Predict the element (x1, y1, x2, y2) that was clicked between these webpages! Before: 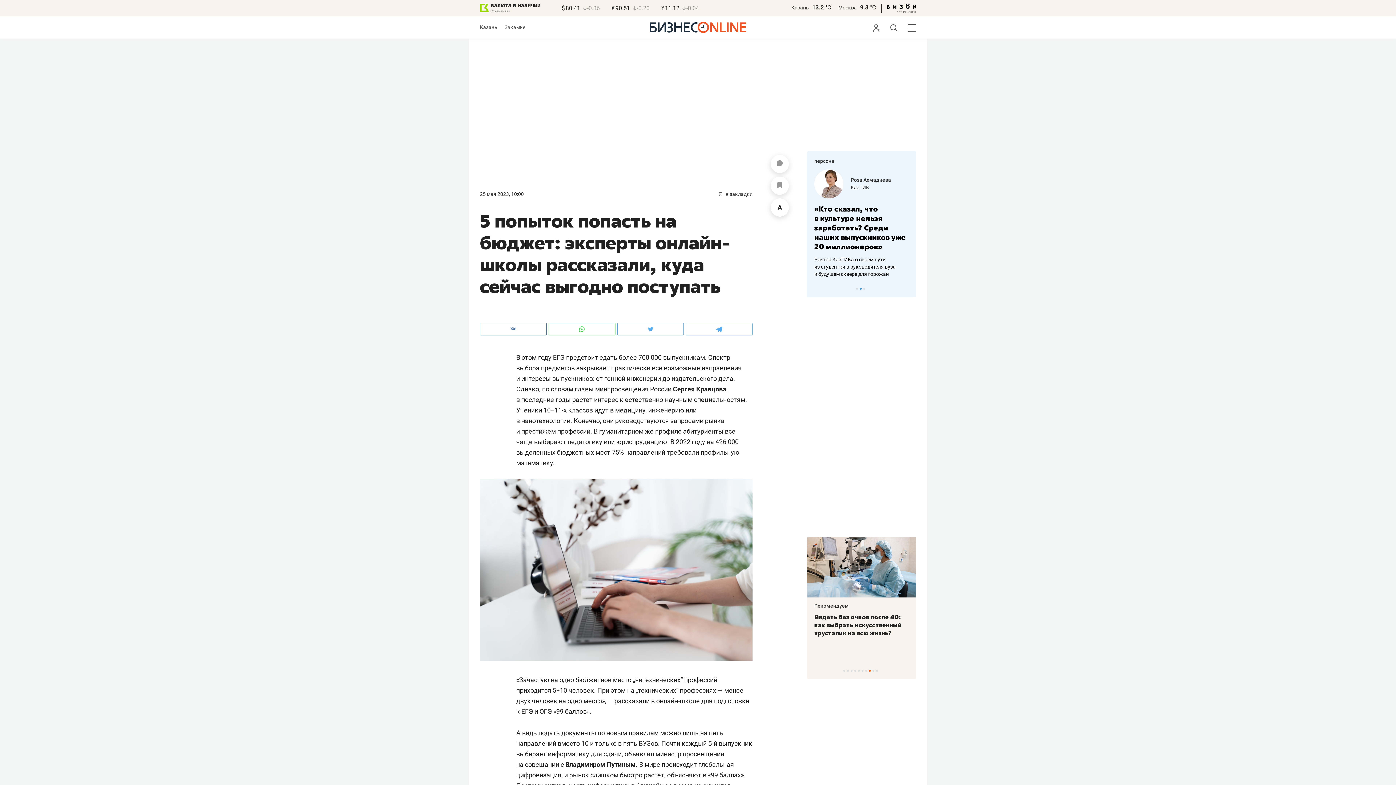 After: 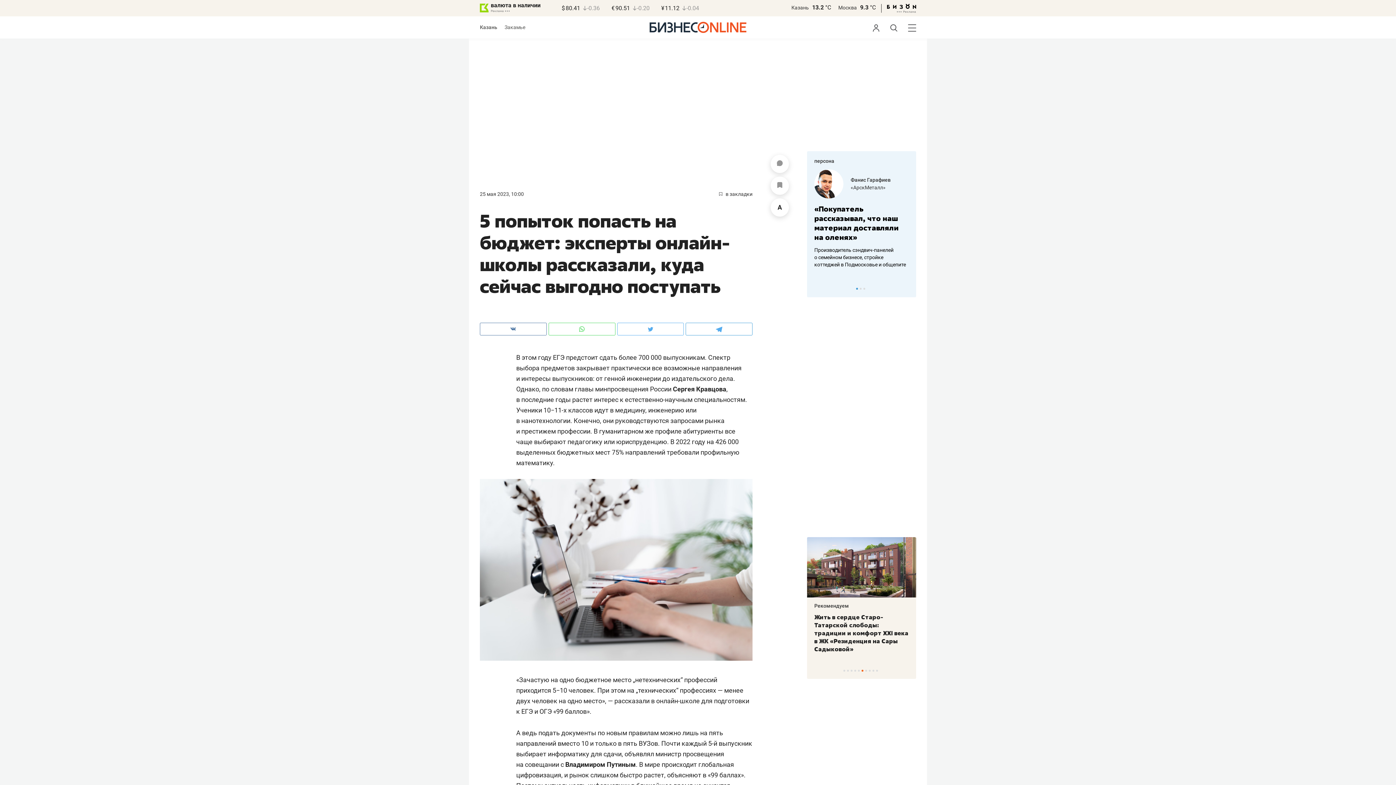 Action: label: валюта в наличии bbox: (480, 0, 540, 13)